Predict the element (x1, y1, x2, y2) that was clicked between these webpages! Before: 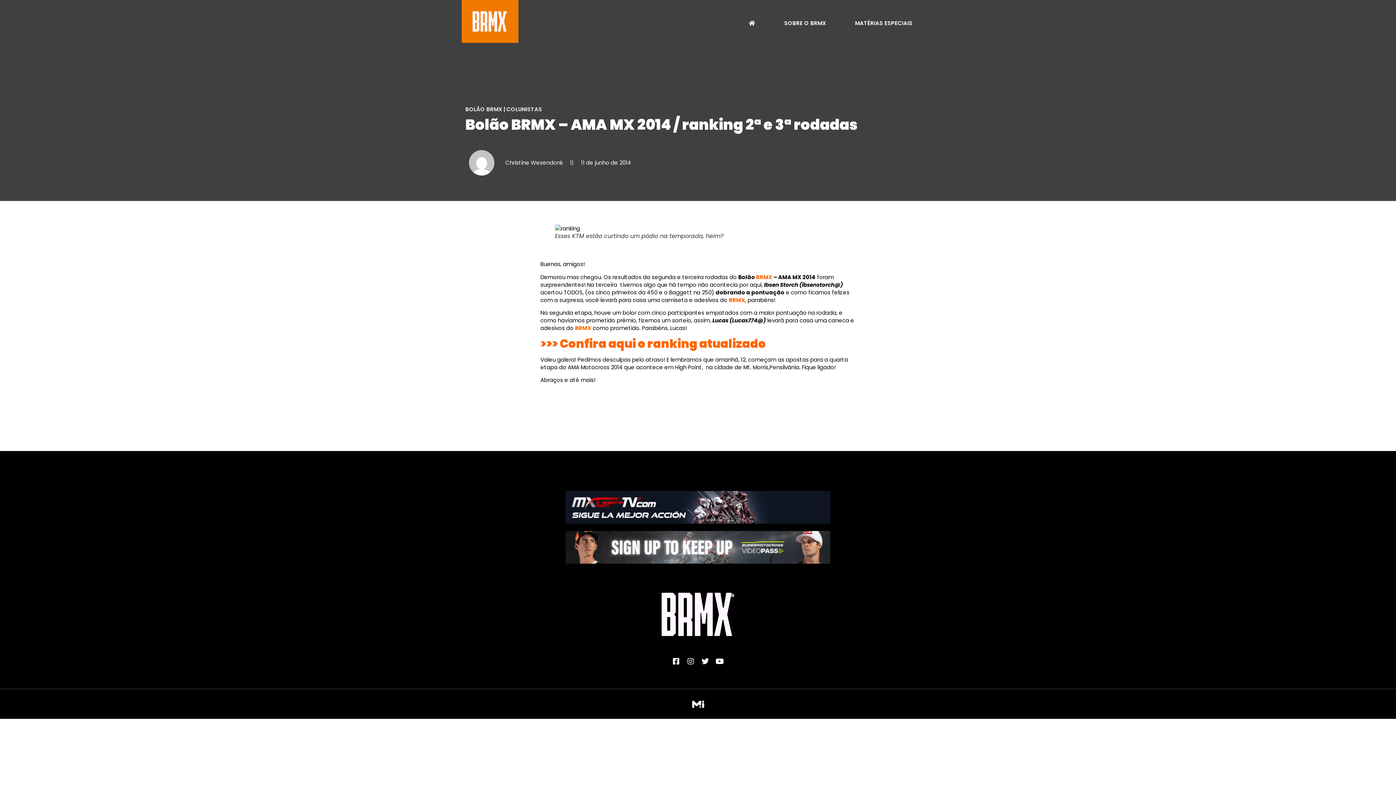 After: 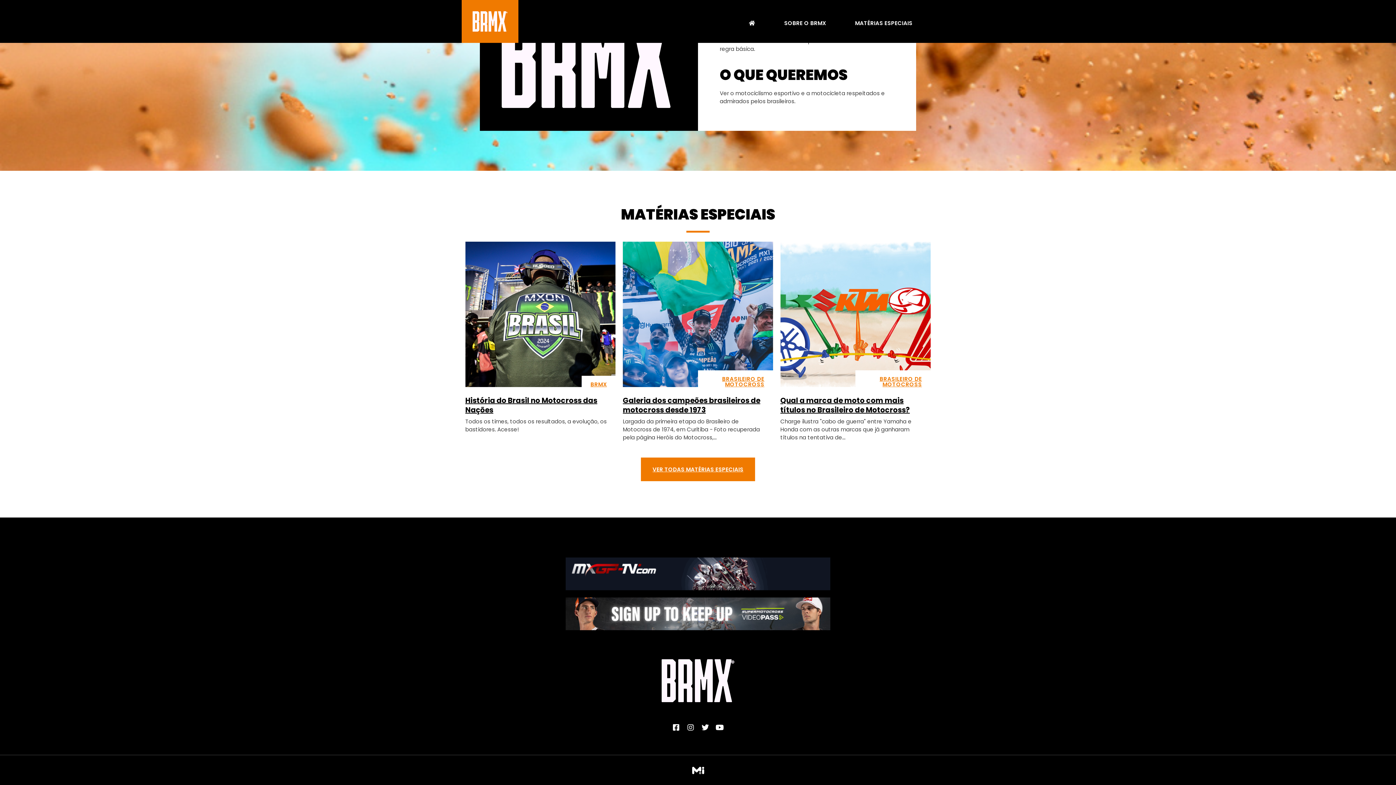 Action: label: MATÉRIAS ESPECIAIS bbox: (840, 21, 927, 35)